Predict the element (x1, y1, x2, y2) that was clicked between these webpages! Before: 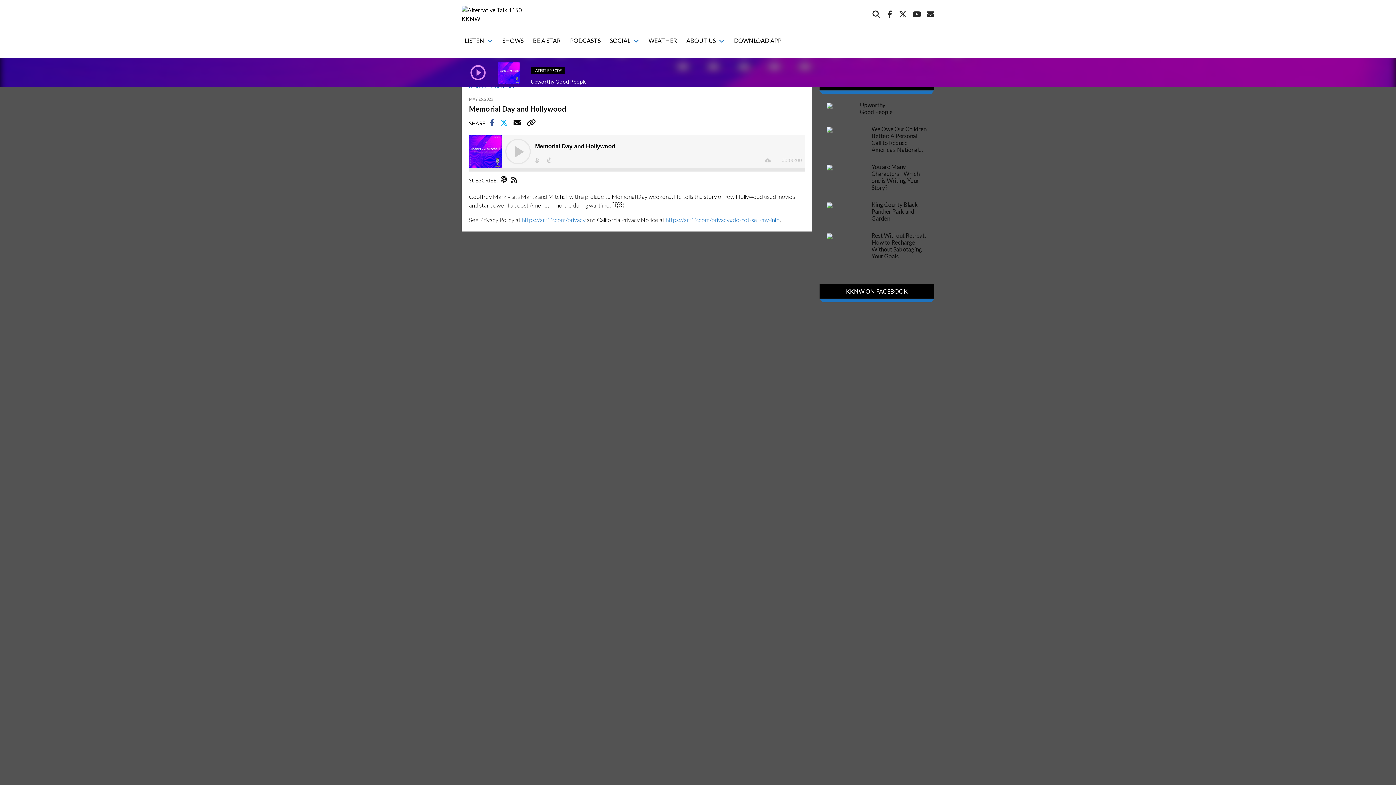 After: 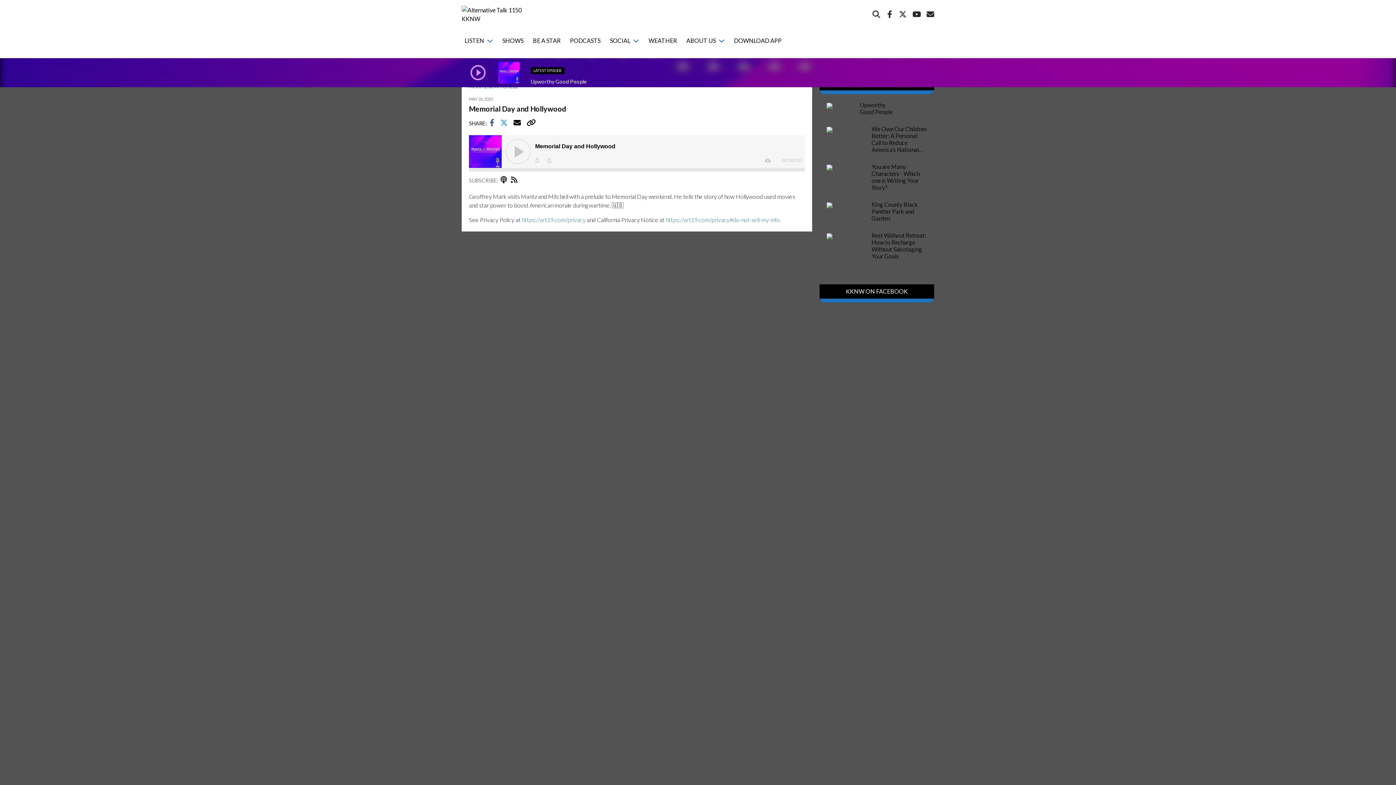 Action: label:   bbox: (500, 120, 511, 126)